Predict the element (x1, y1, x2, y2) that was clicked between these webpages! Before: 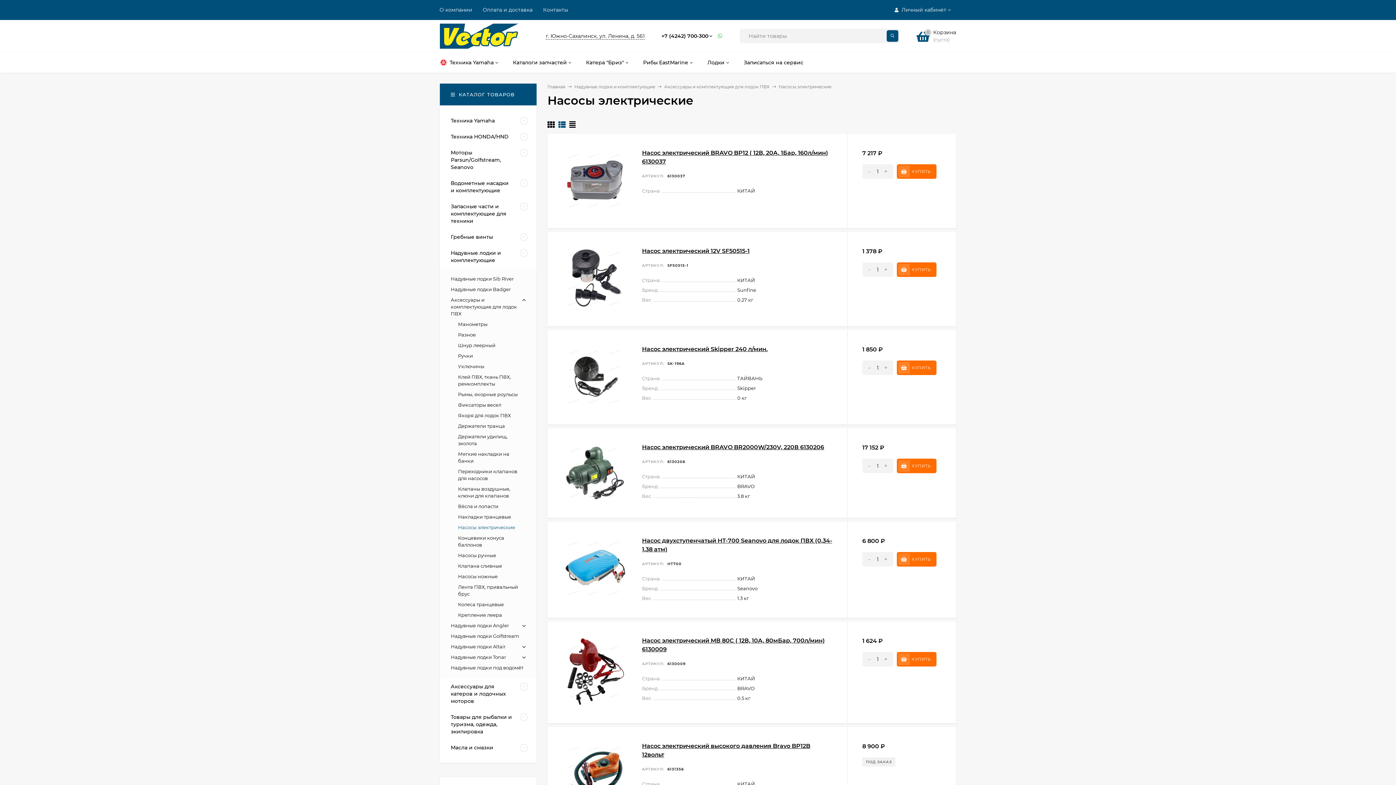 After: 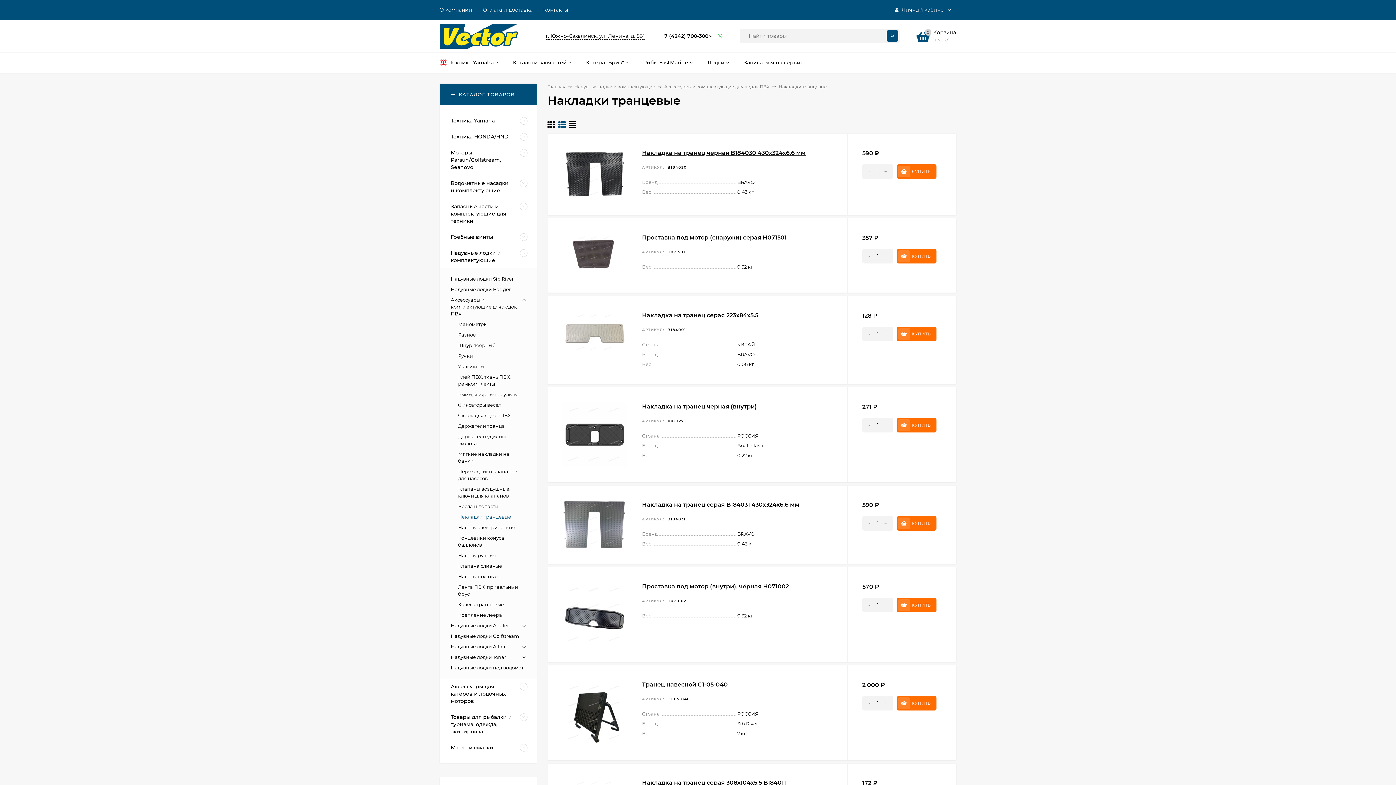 Action: bbox: (458, 514, 511, 519) label: Накладки транцевые